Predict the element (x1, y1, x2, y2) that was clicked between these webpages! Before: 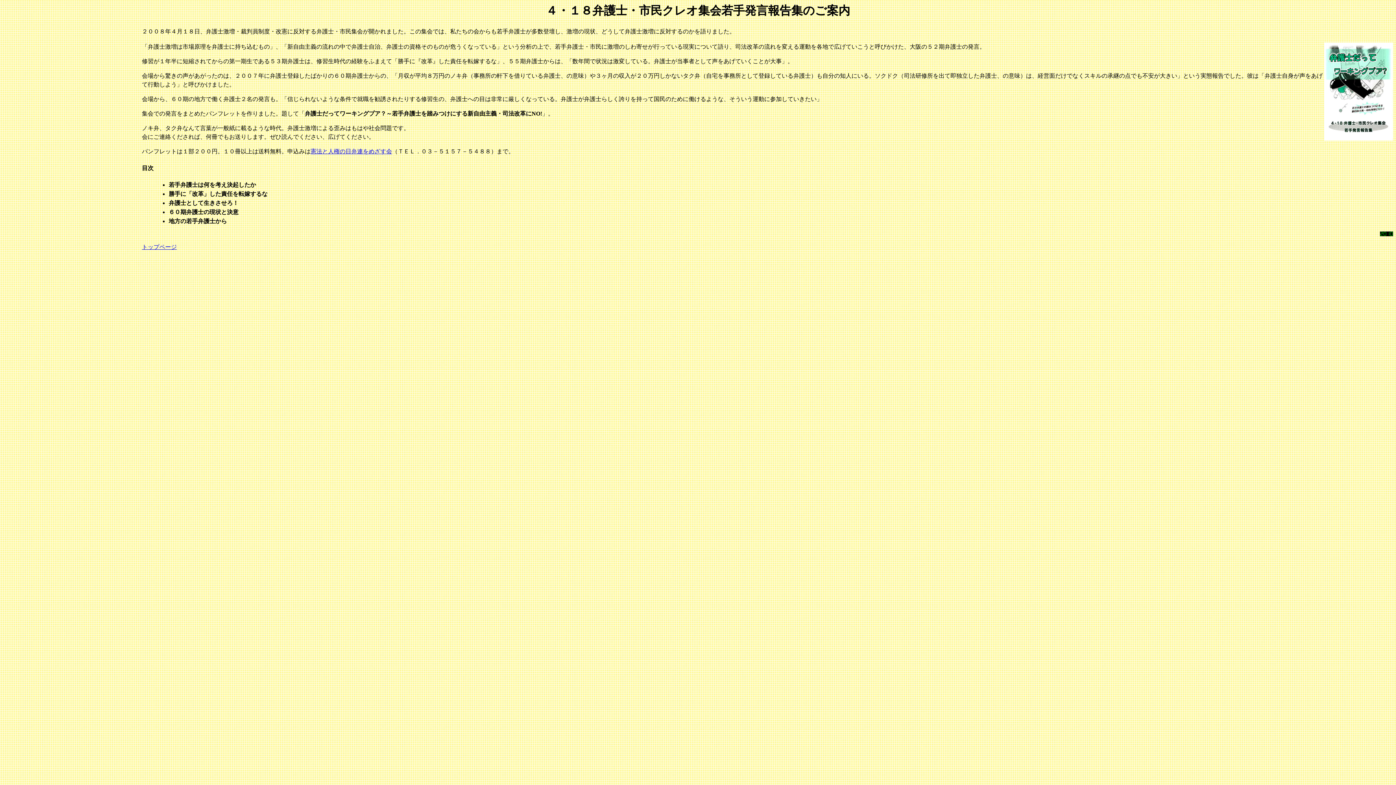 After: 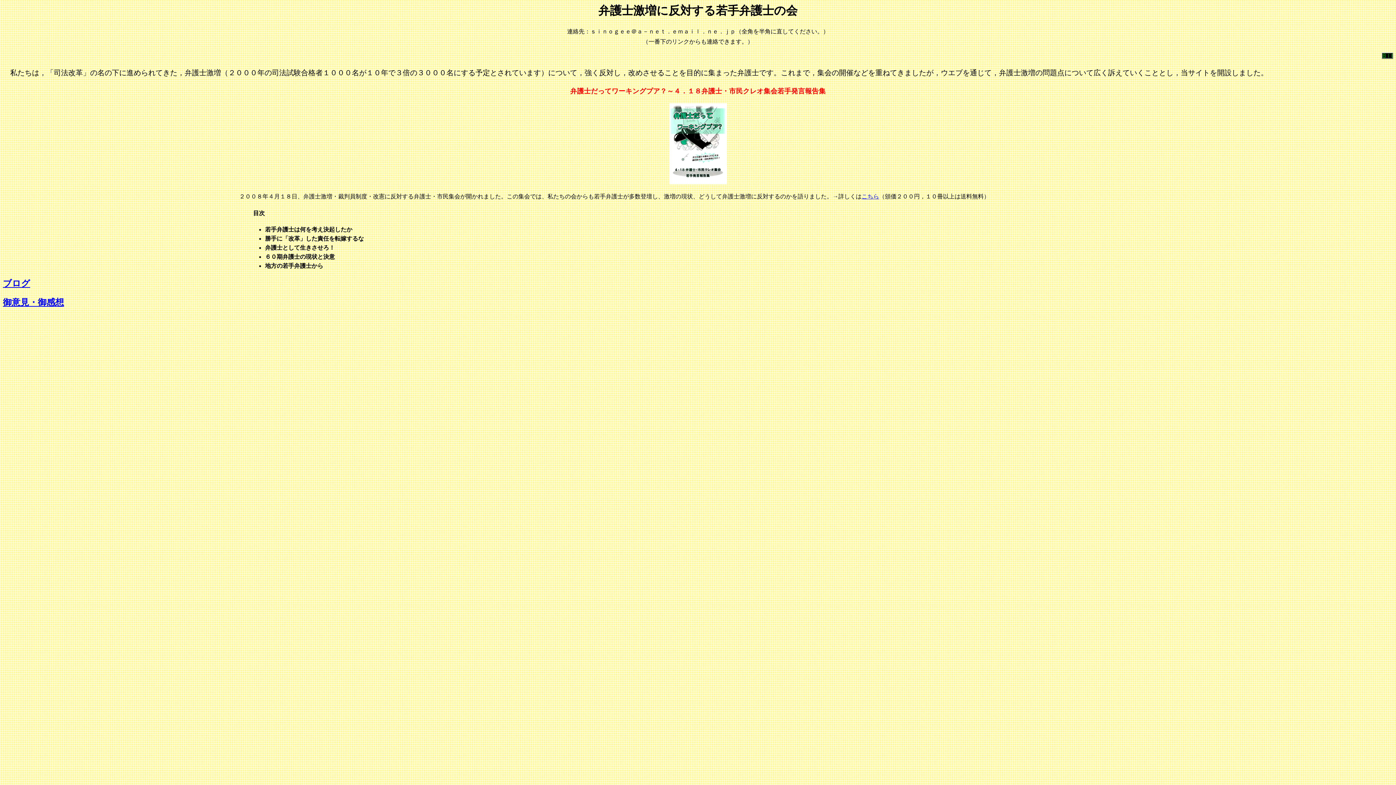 Action: label: トップページ bbox: (141, 243, 176, 250)